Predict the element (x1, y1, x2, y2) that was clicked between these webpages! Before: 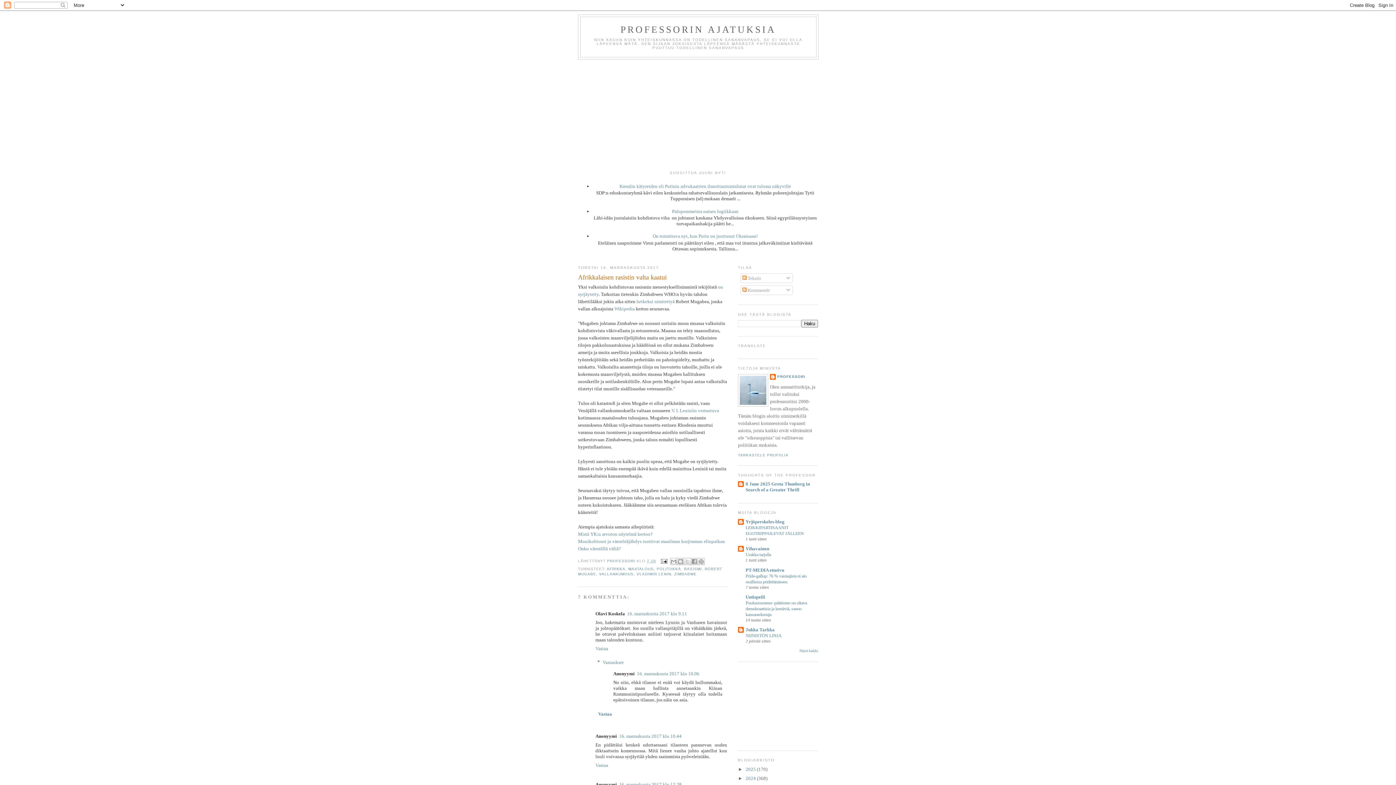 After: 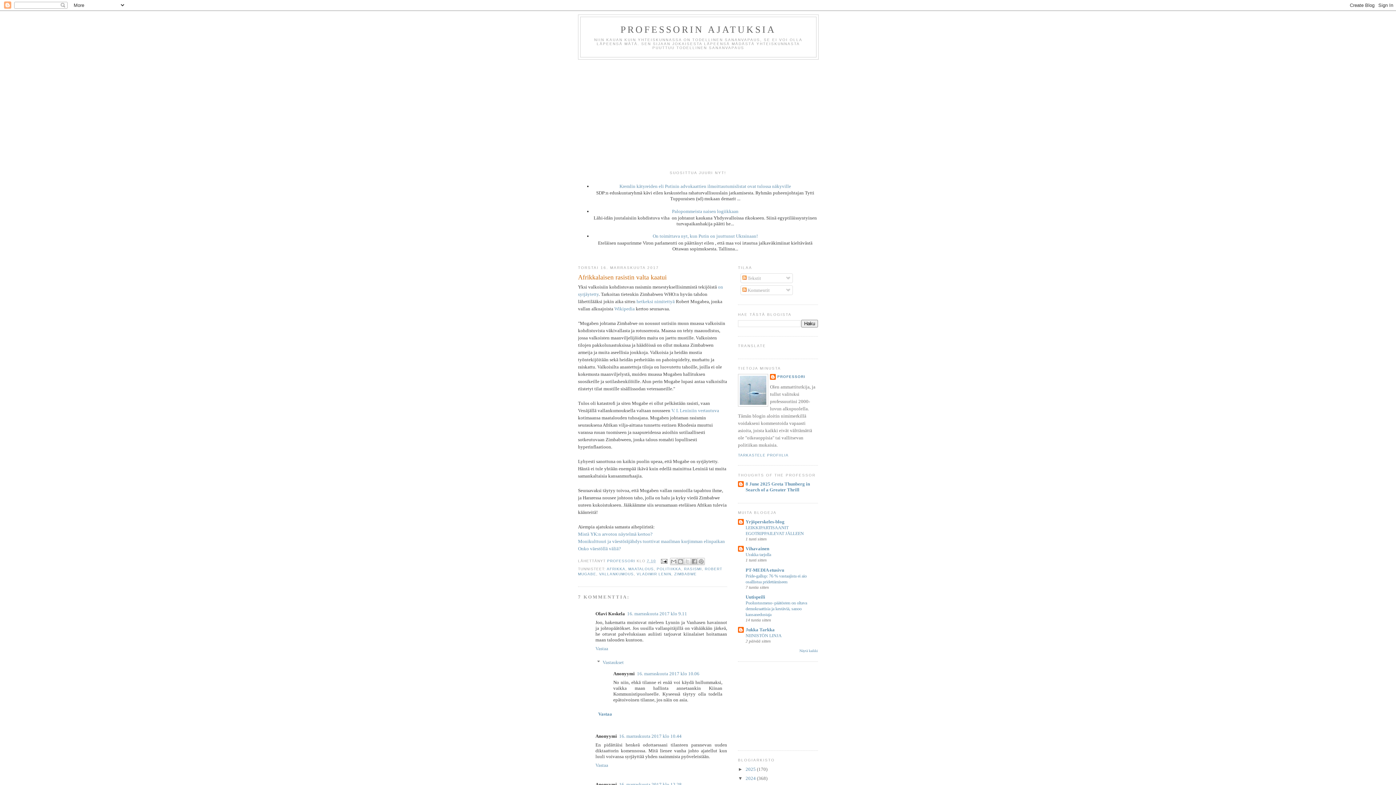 Action: bbox: (738, 776, 745, 781) label: ►  